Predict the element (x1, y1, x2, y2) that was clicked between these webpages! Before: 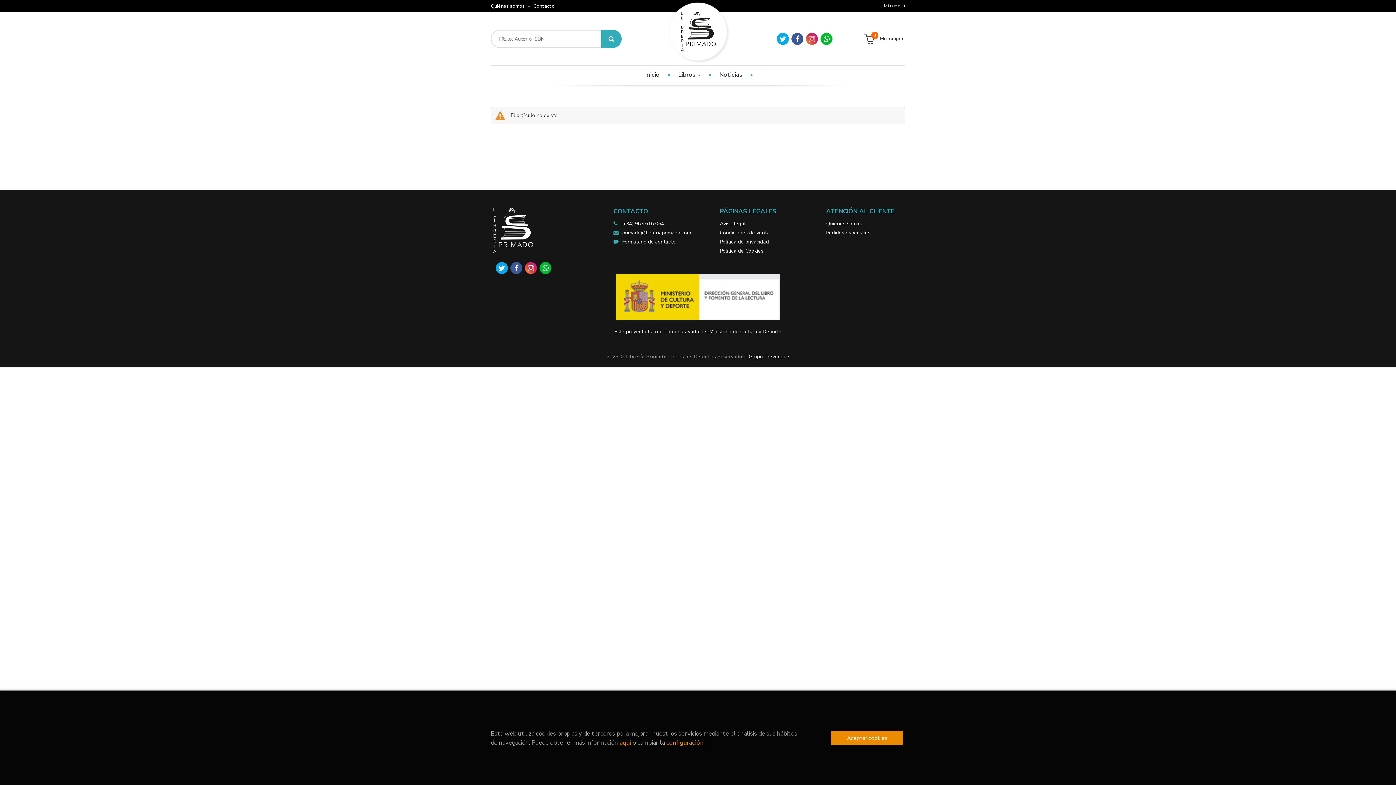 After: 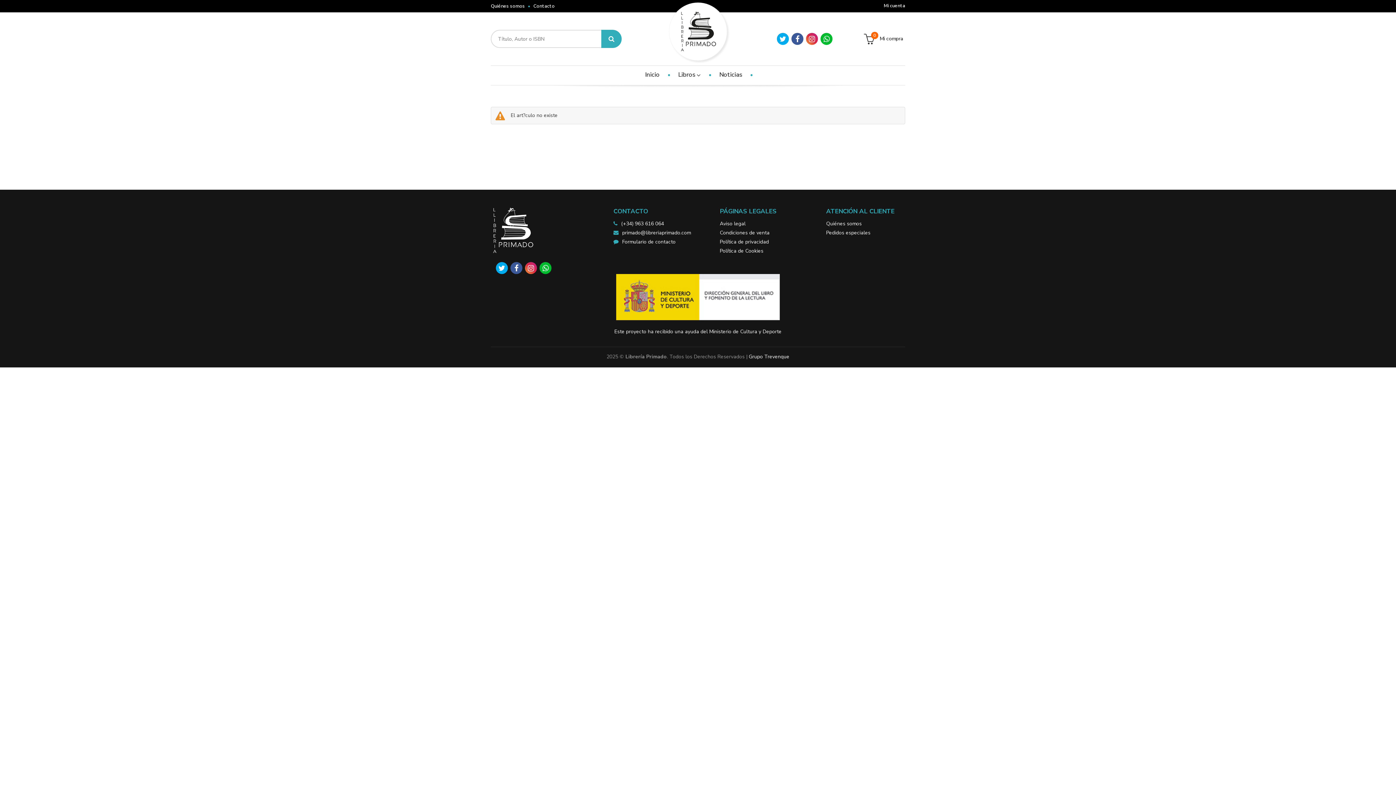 Action: bbox: (830, 731, 903, 745) label: Close